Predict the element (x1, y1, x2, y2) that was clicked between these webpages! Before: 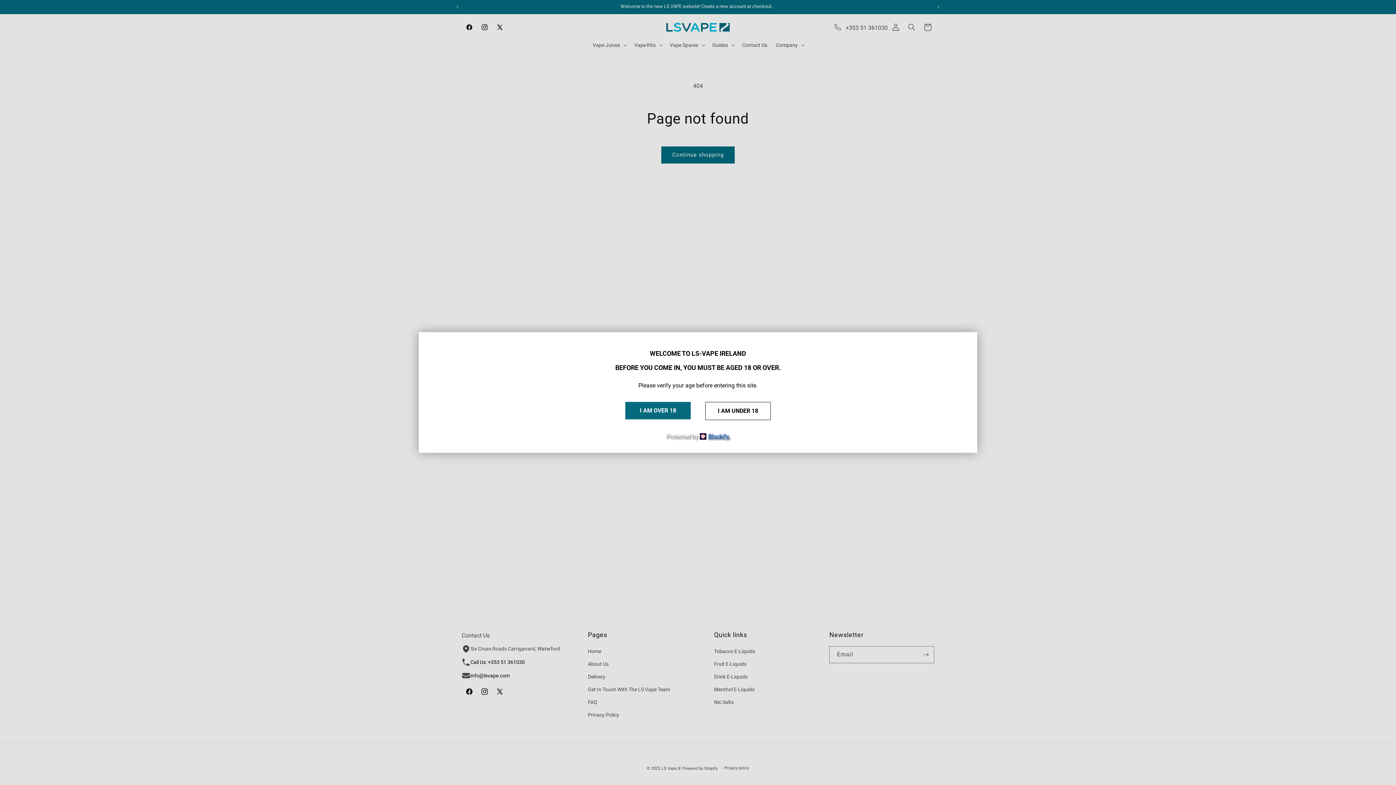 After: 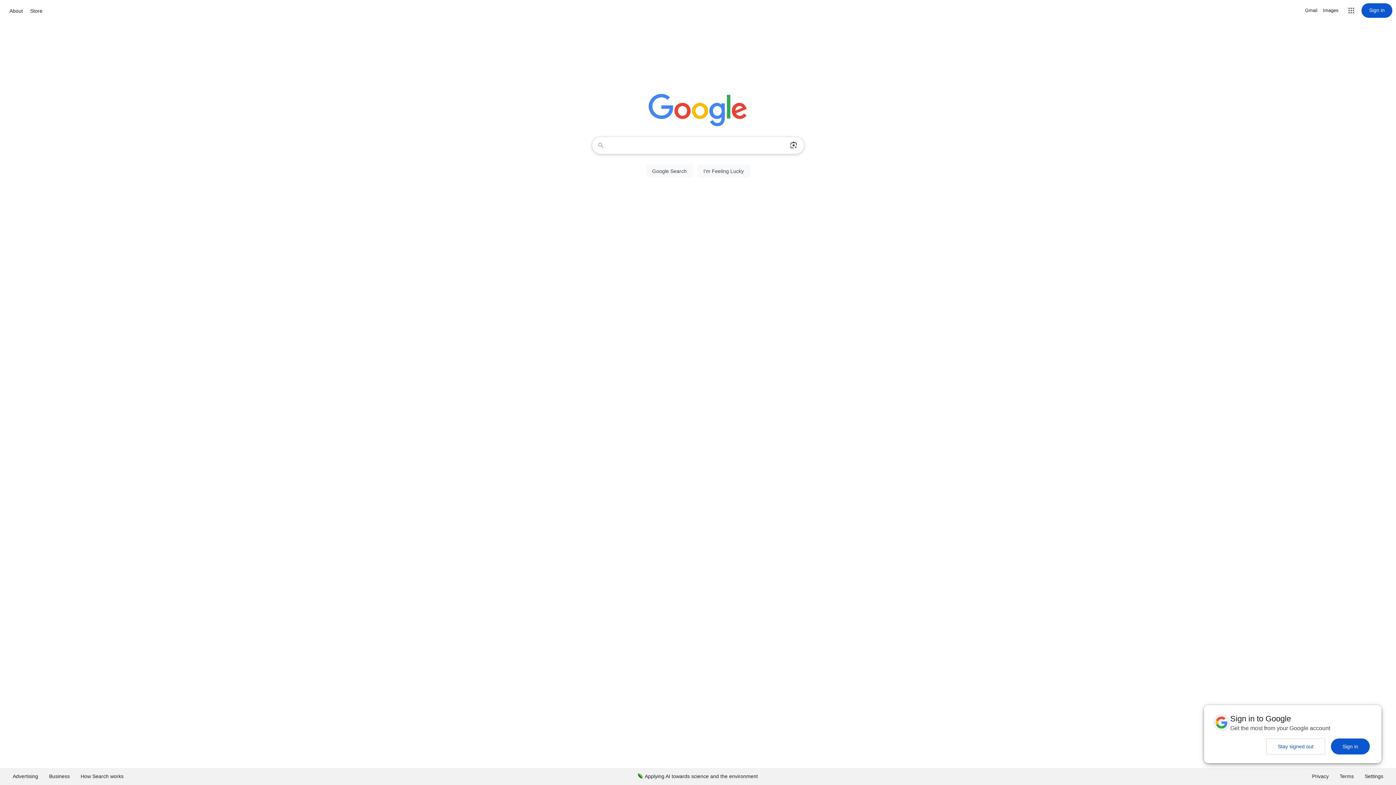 Action: label: I AM UNDER 18 bbox: (705, 402, 770, 420)